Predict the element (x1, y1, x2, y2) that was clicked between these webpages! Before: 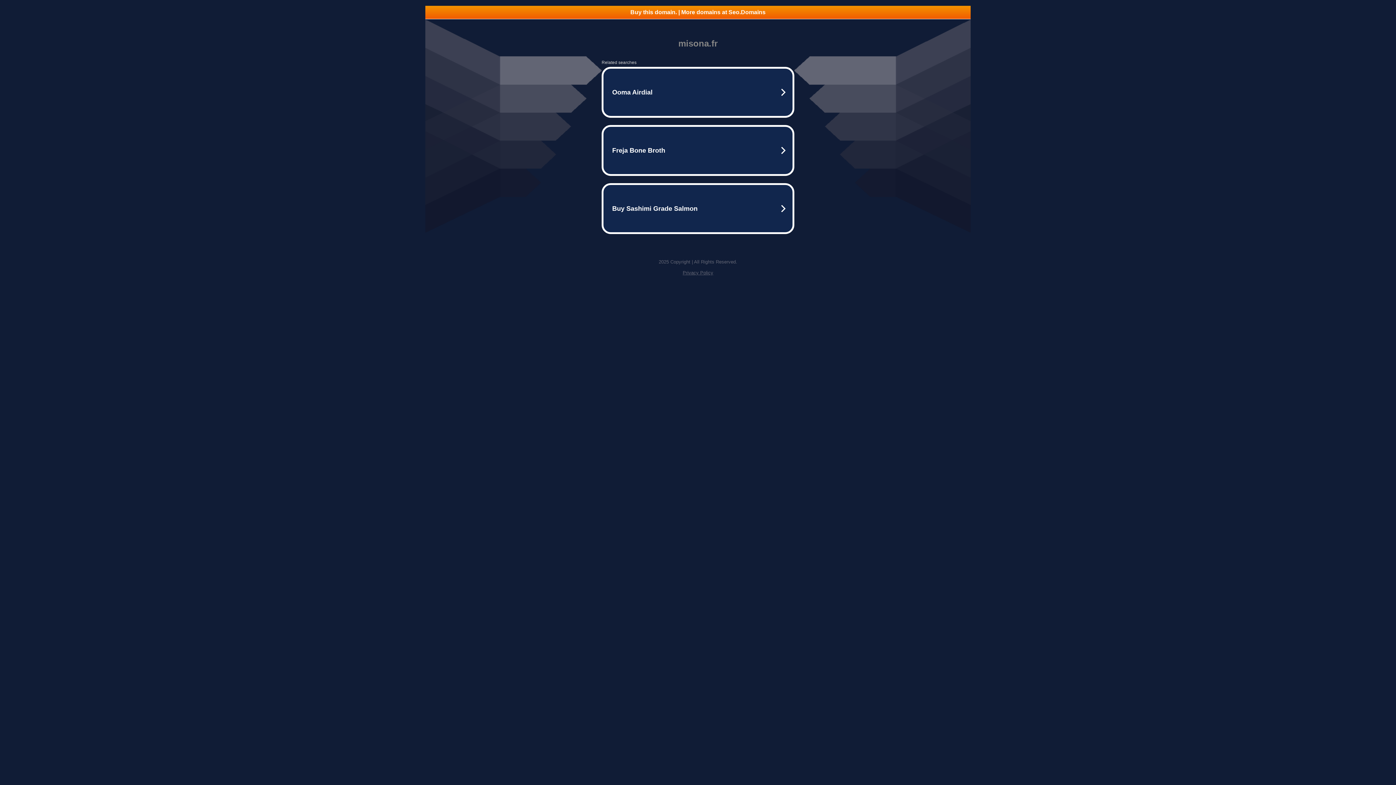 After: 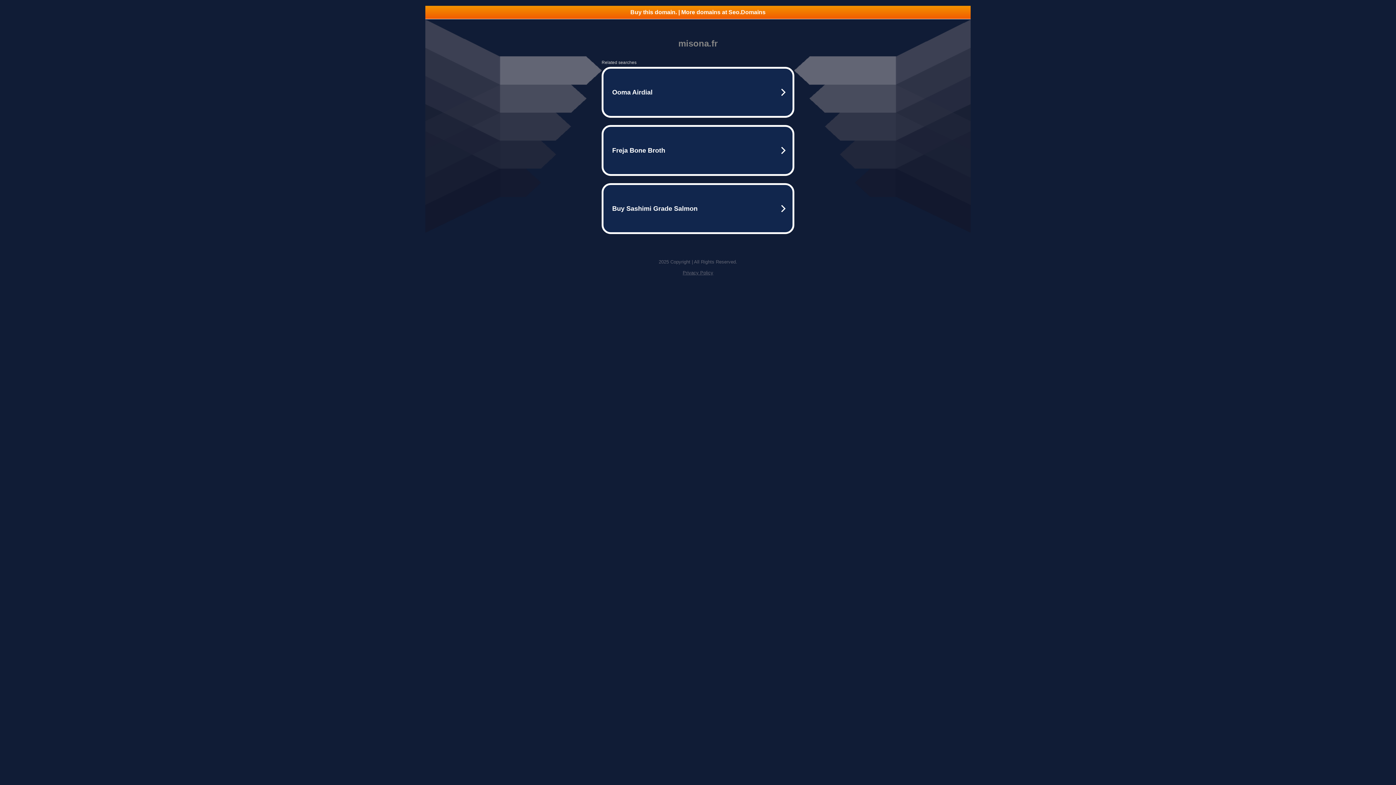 Action: label: Privacy Policy bbox: (682, 270, 713, 275)